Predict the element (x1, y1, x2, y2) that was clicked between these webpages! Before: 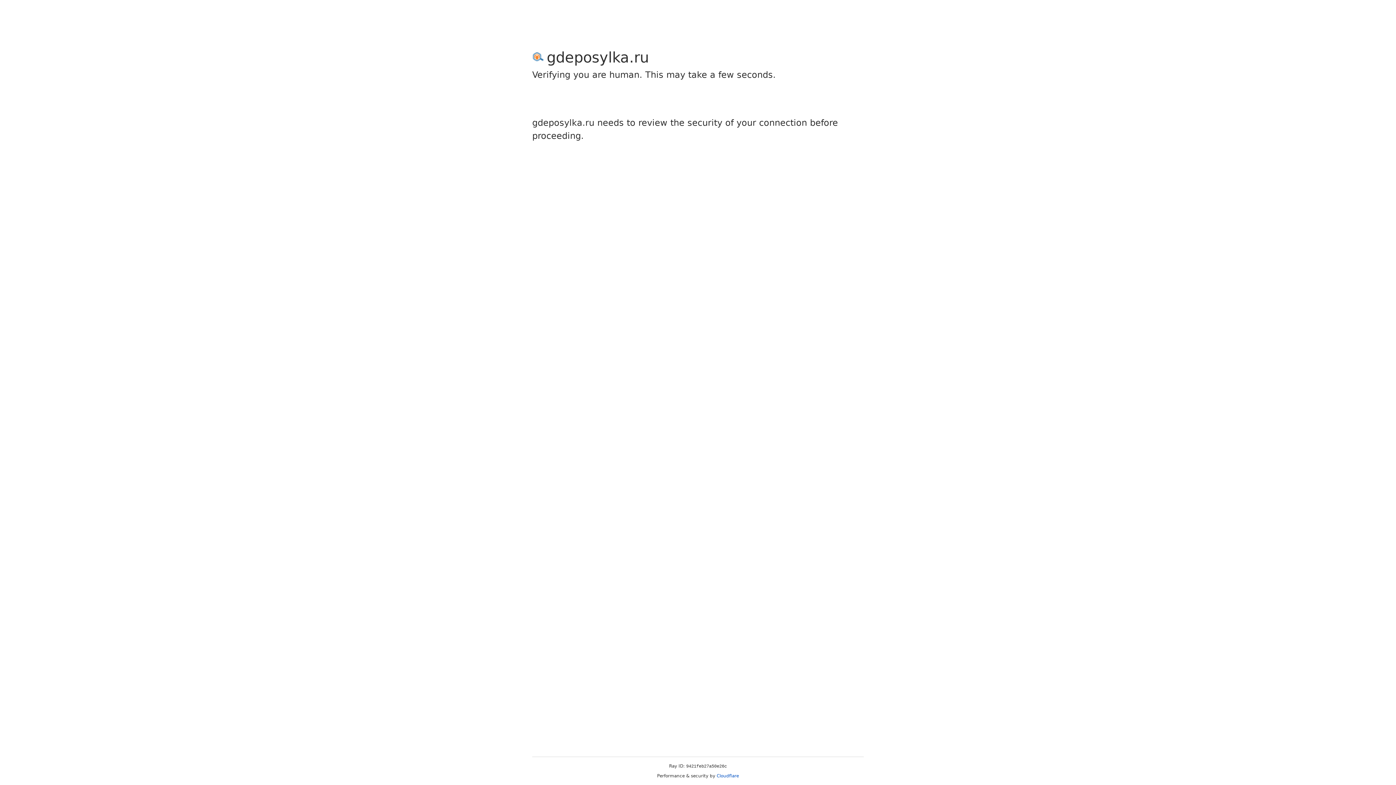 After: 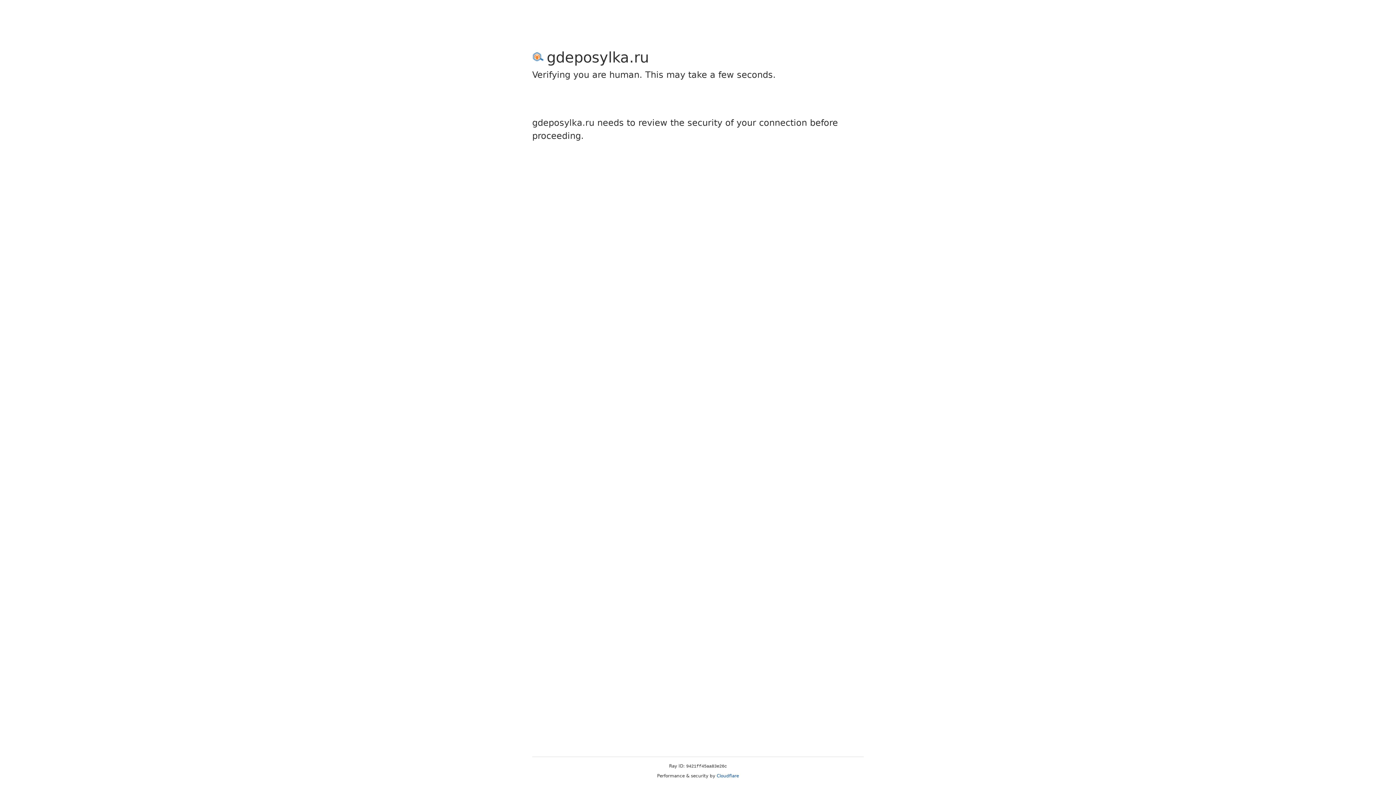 Action: bbox: (716, 773, 739, 778) label: Cloudflare